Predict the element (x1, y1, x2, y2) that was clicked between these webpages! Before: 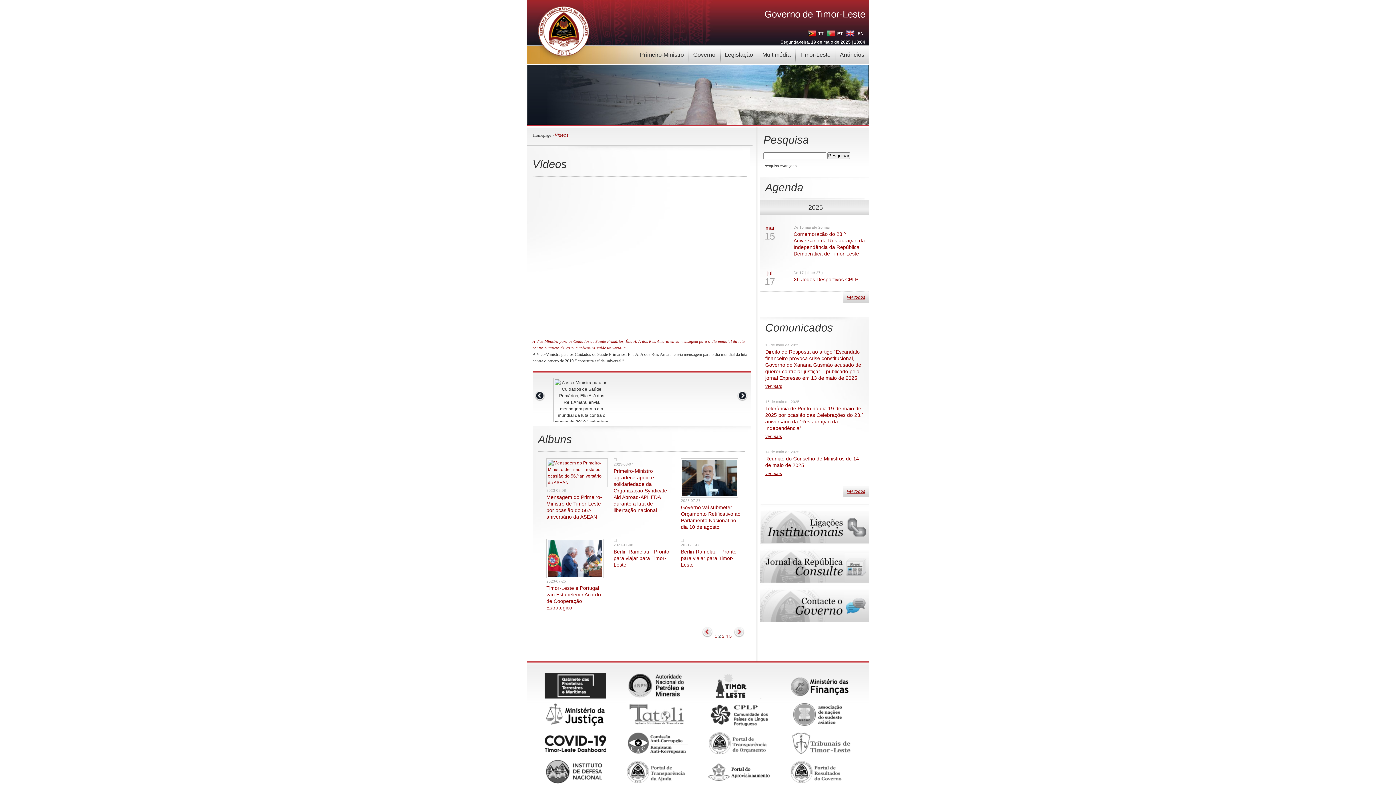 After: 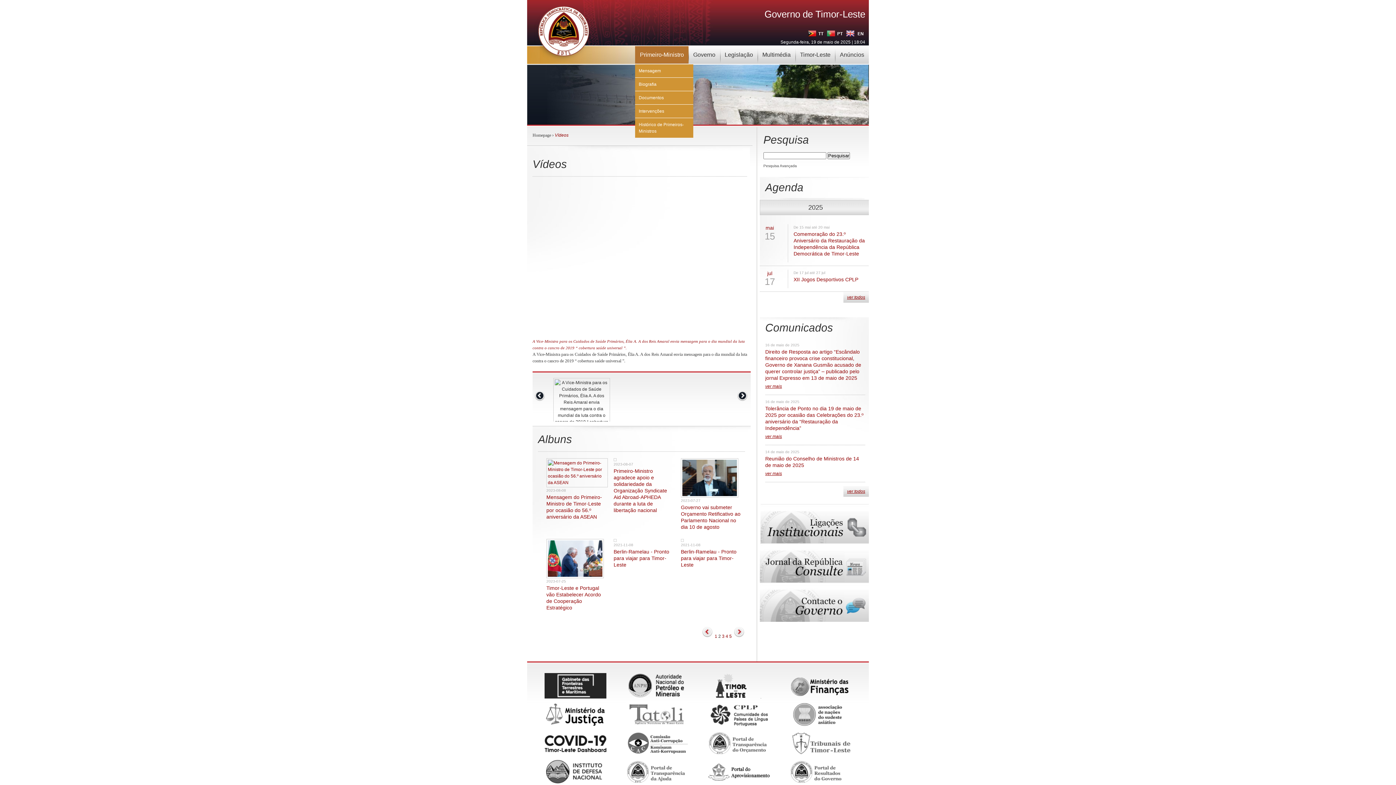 Action: label: Primeiro-Ministro bbox: (635, 46, 688, 63)